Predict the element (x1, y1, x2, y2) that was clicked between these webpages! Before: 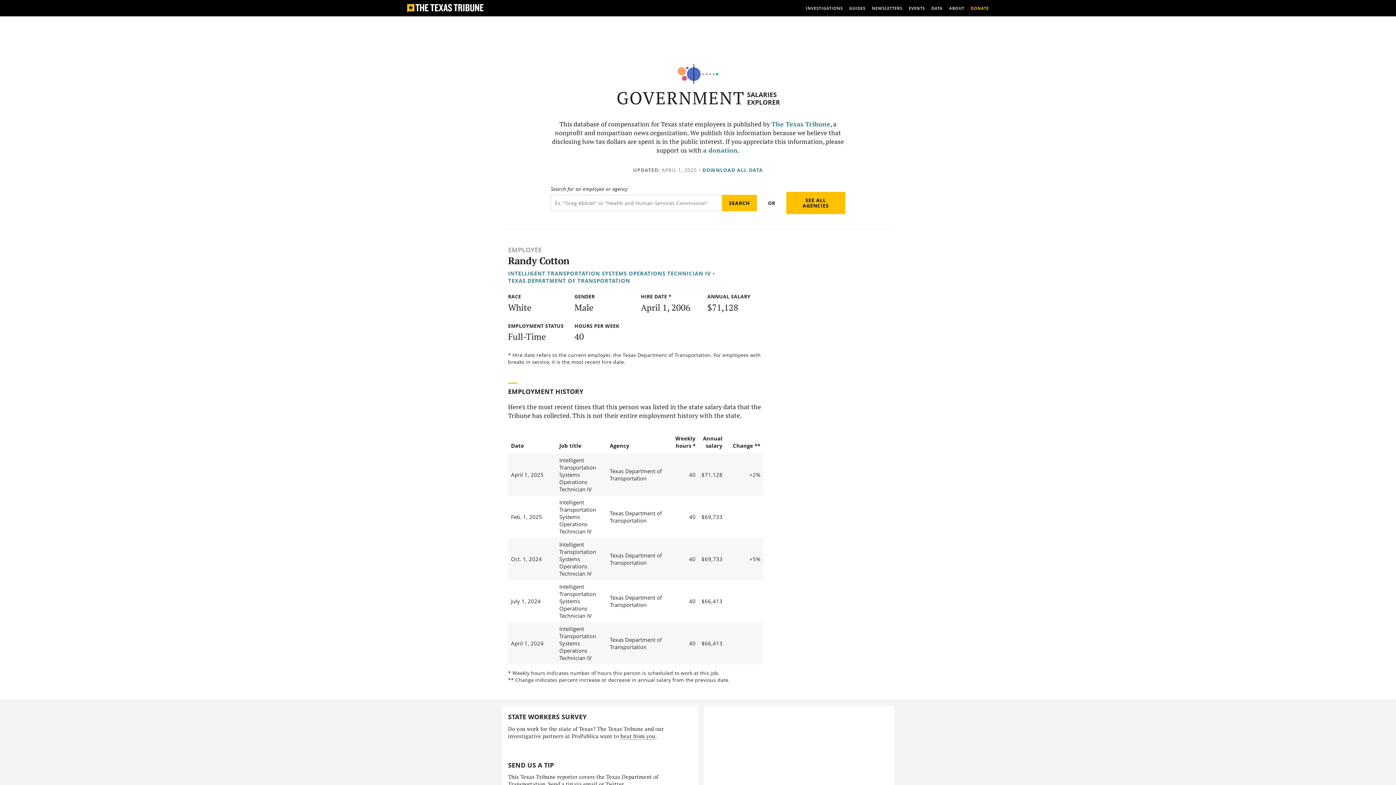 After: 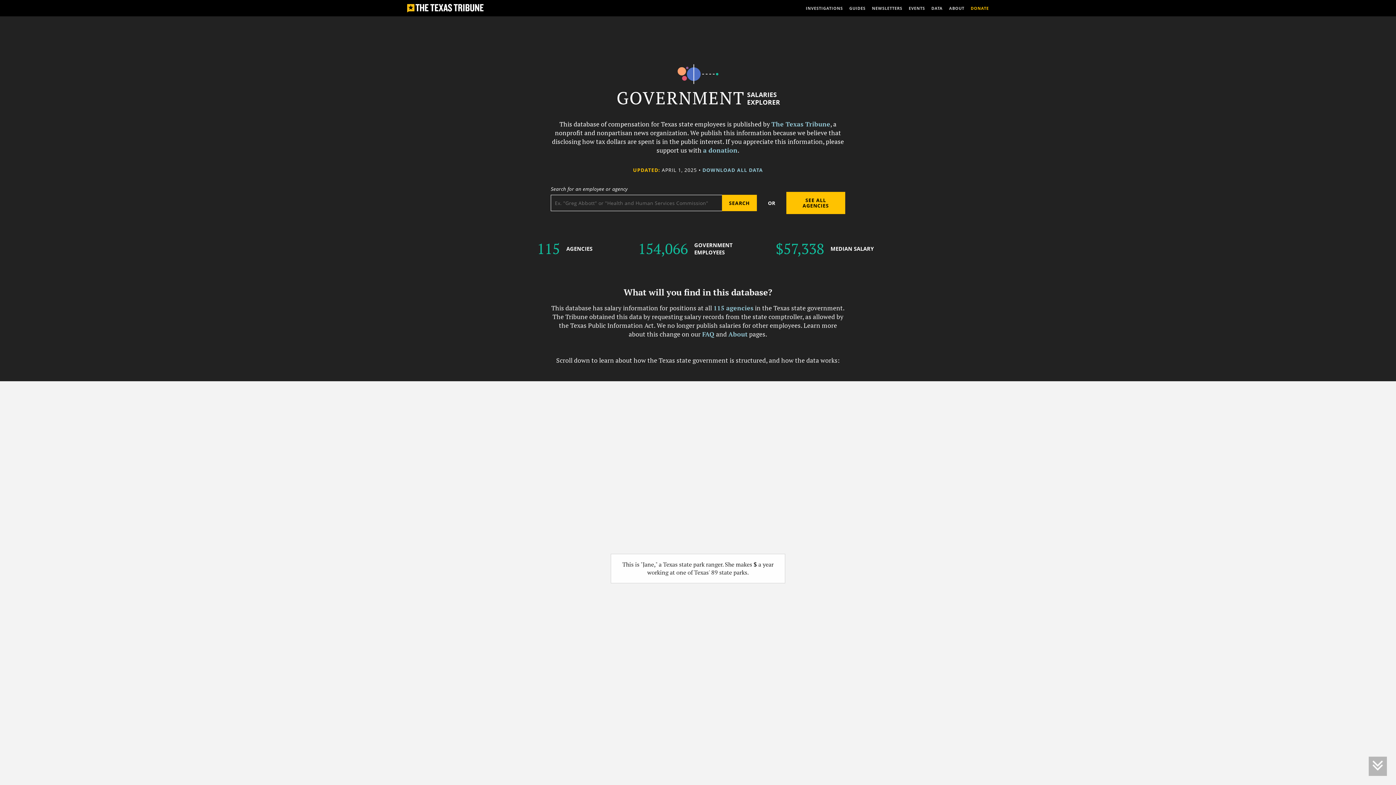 Action: bbox: (616, 88, 745, 108) label: GOVERNMENT